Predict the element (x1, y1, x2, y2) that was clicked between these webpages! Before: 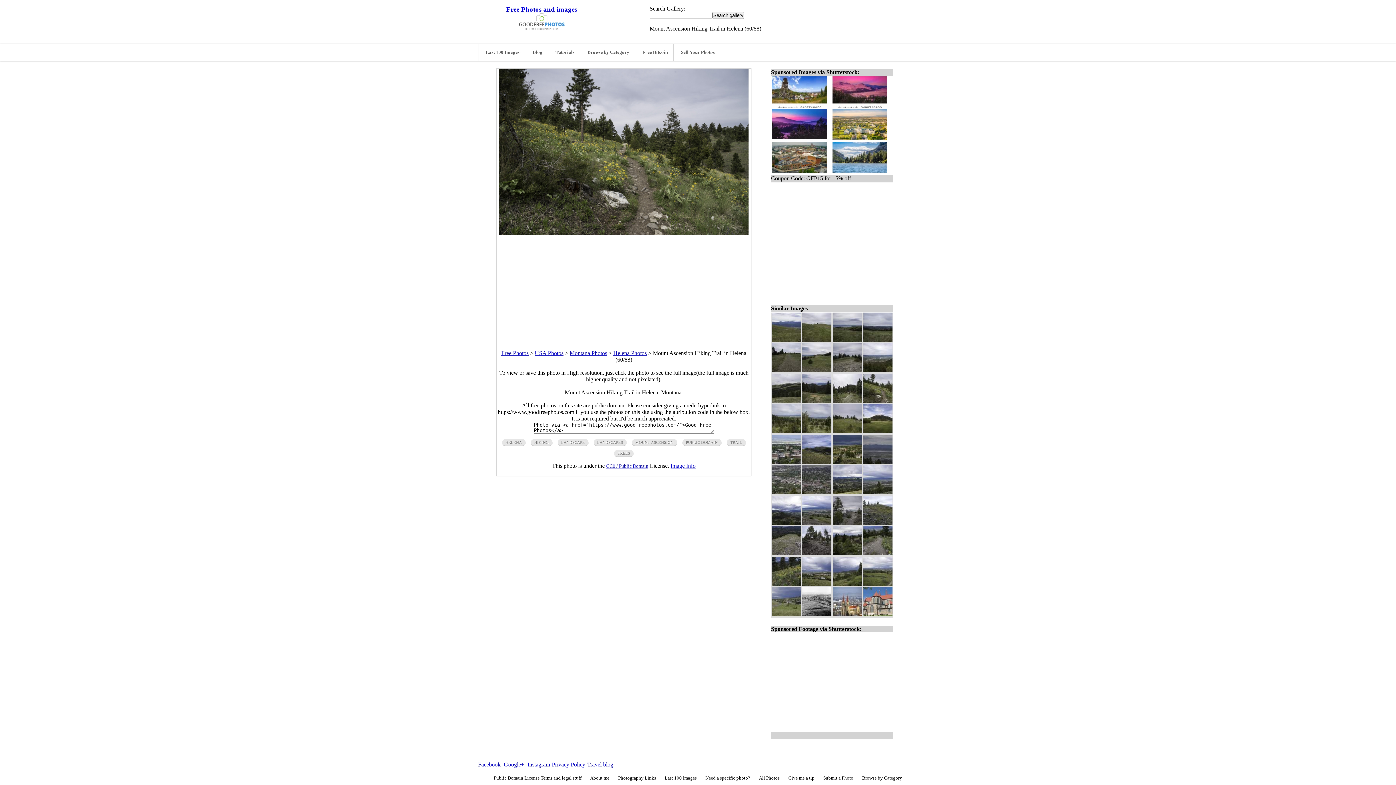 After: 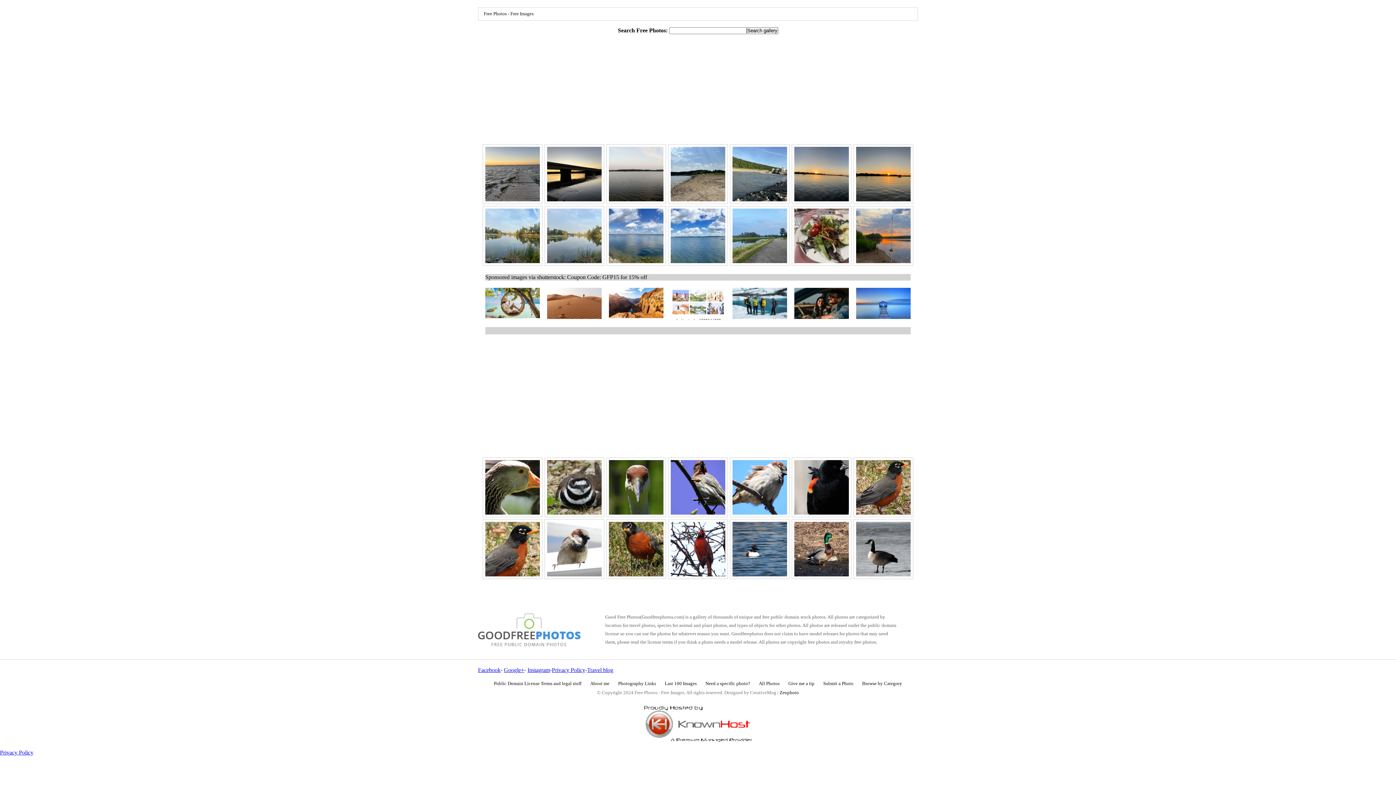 Action: bbox: (501, 350, 528, 356) label: Free Photos